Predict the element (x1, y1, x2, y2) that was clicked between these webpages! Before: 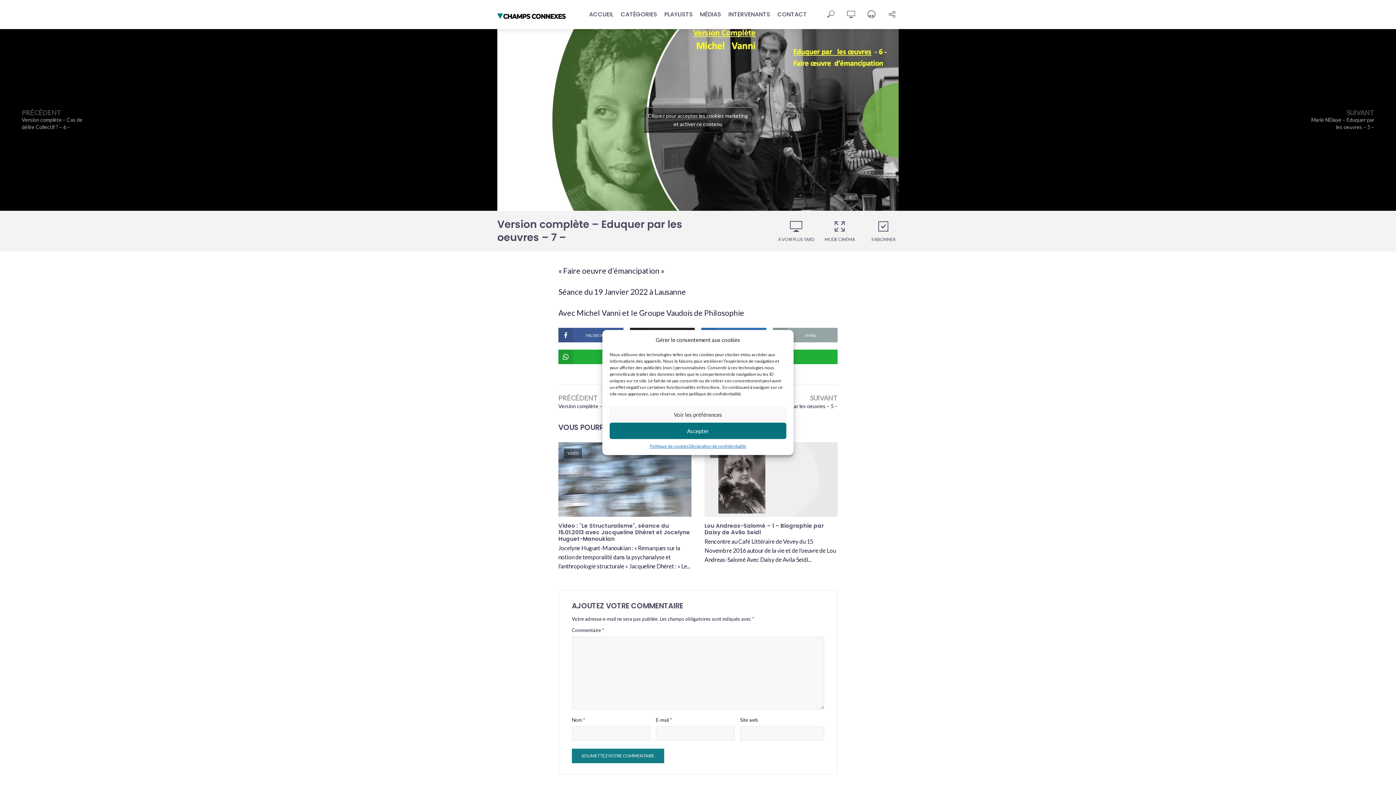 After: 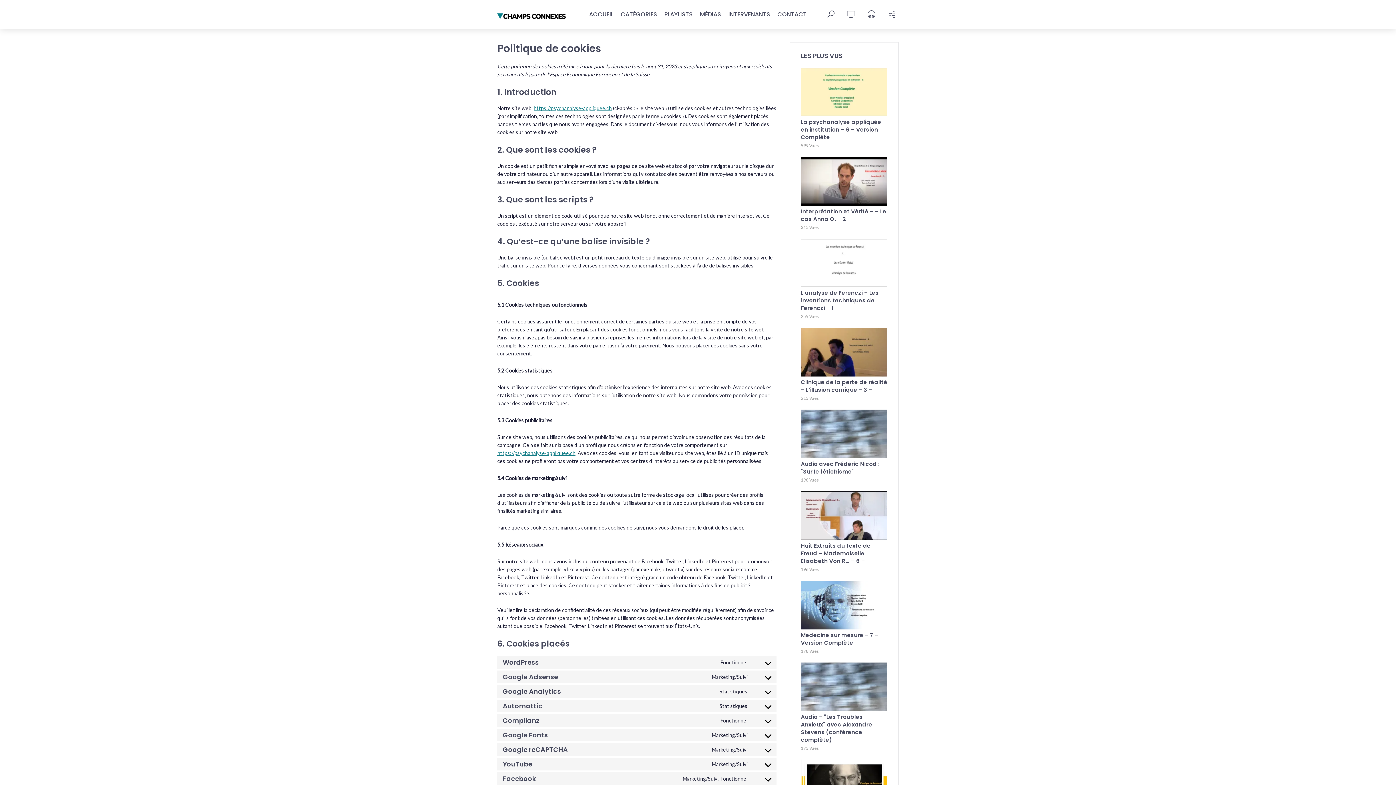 Action: label: Politique de cookies bbox: (649, 442, 689, 449)